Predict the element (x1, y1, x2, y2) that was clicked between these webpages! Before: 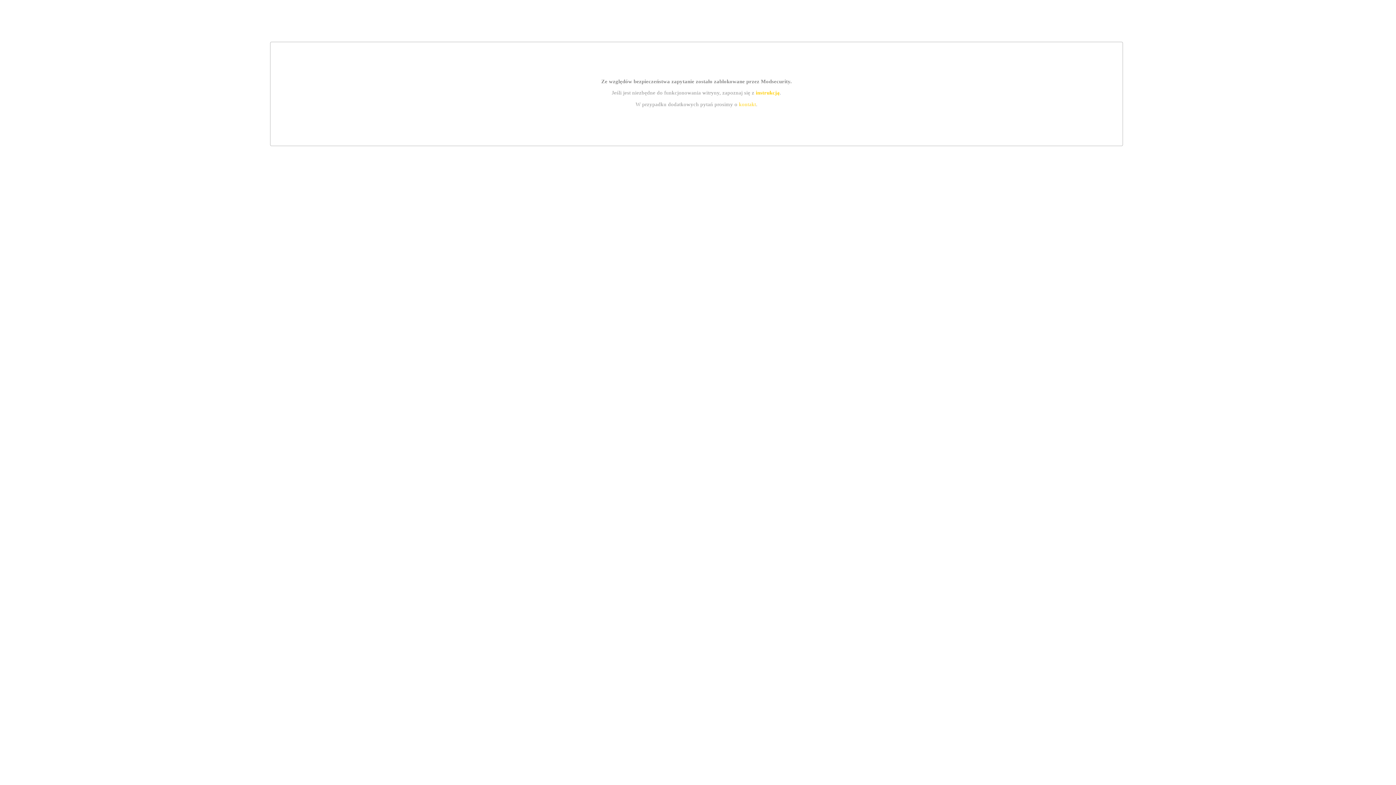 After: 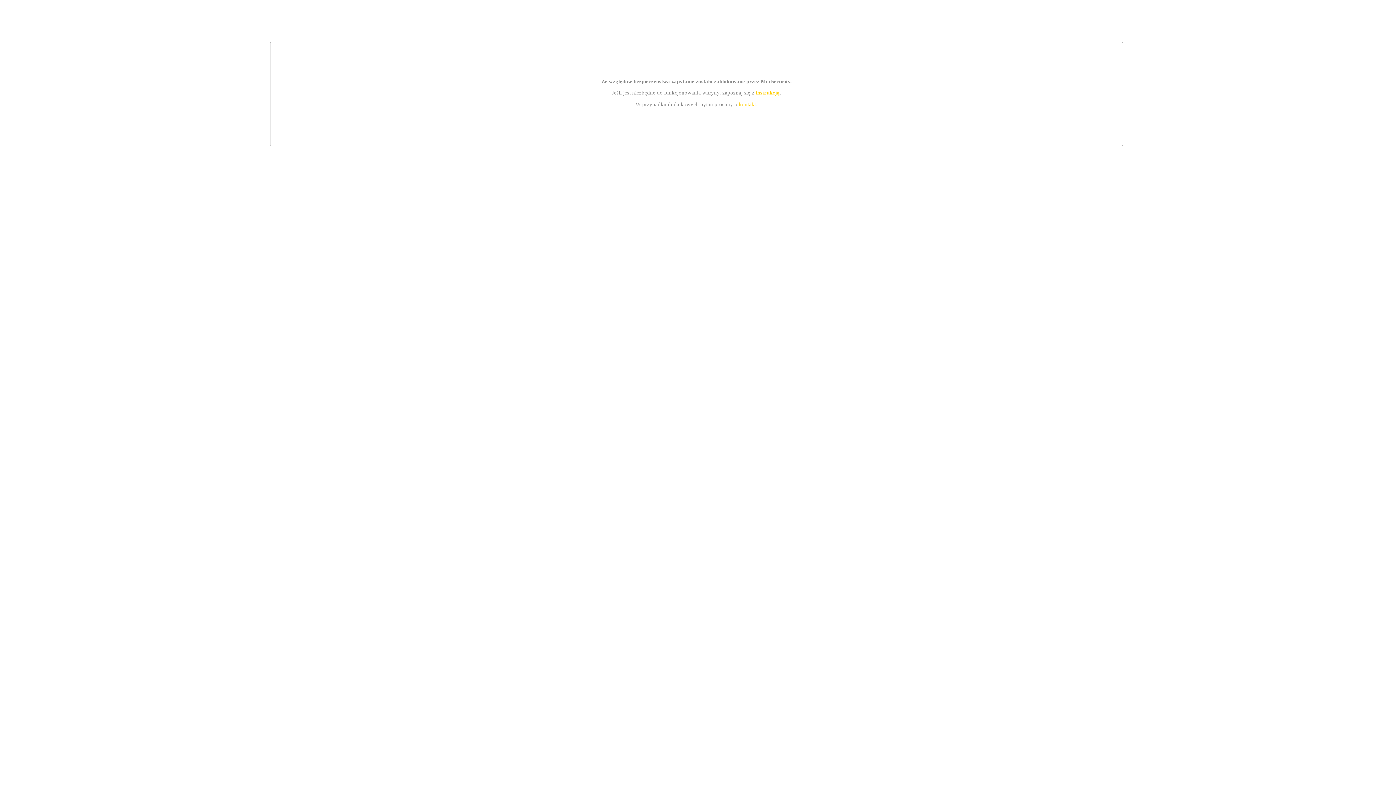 Action: bbox: (739, 101, 756, 107) label: kontakt